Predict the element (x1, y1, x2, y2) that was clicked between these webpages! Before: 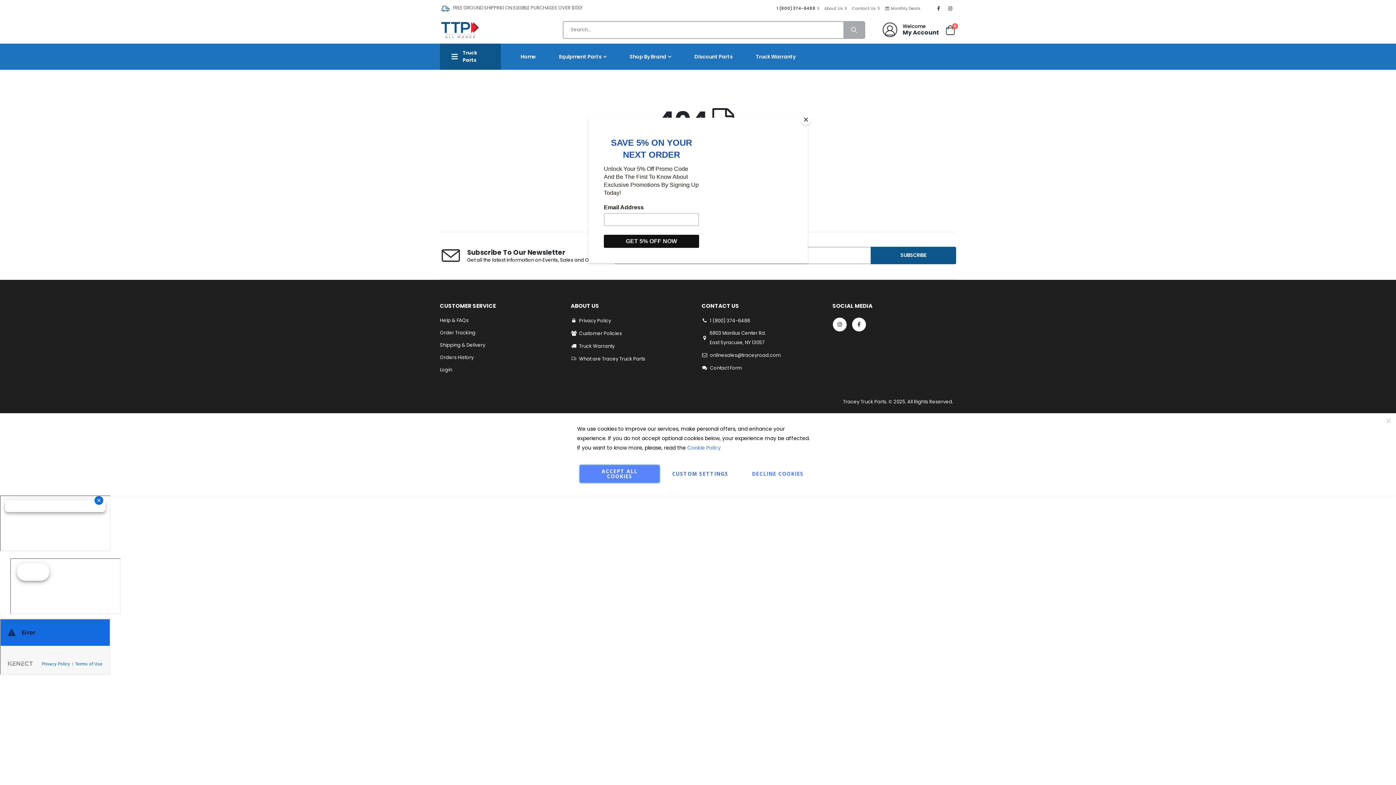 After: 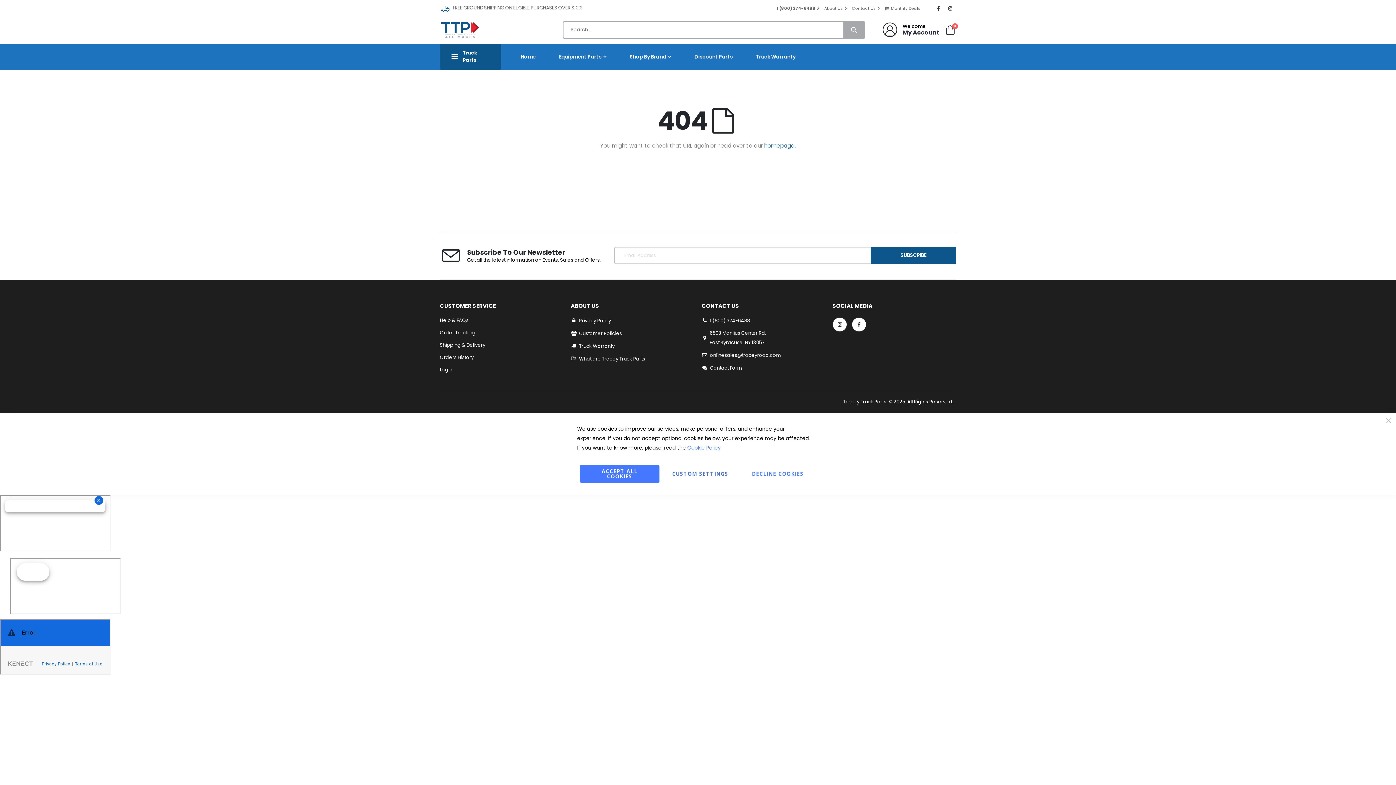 Action: label: Close bbox: (800, 114, 811, 125)